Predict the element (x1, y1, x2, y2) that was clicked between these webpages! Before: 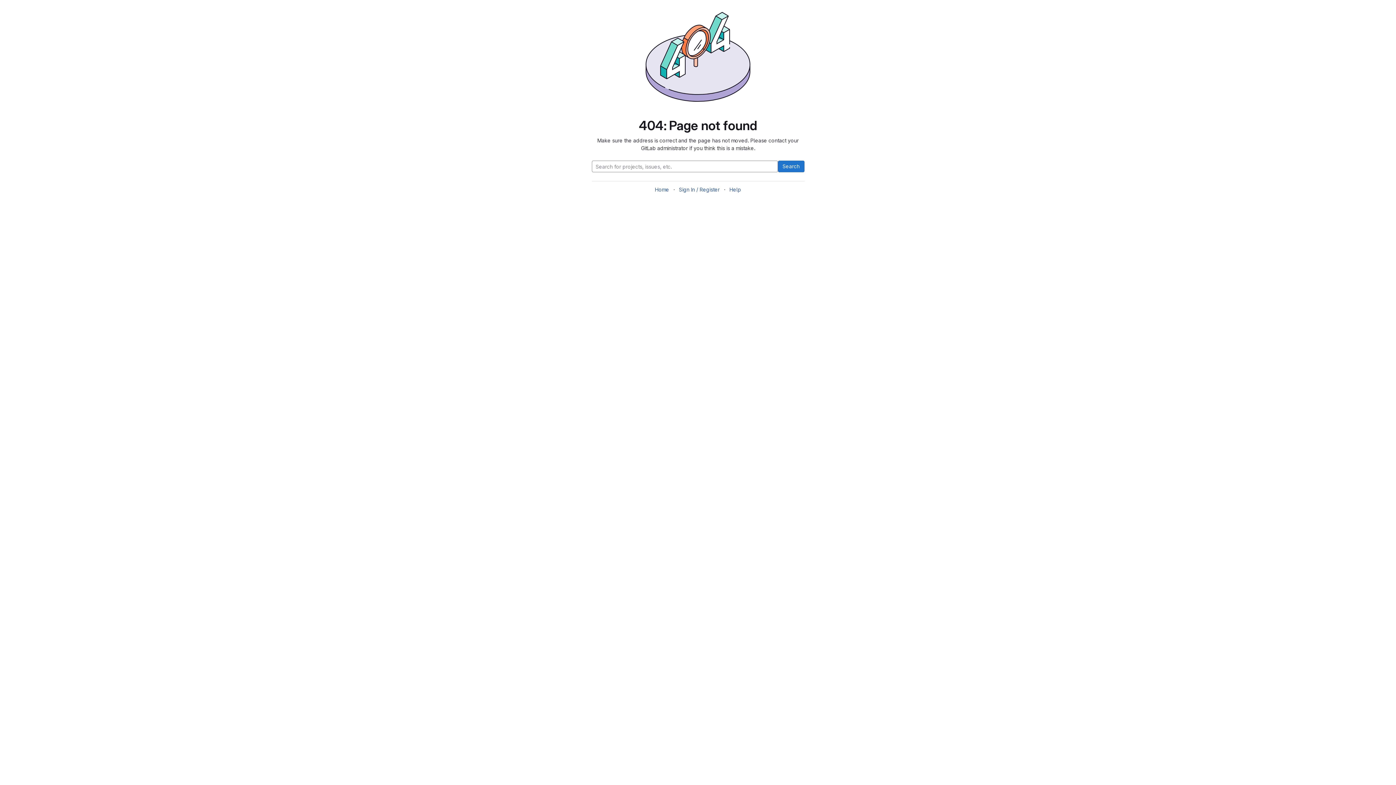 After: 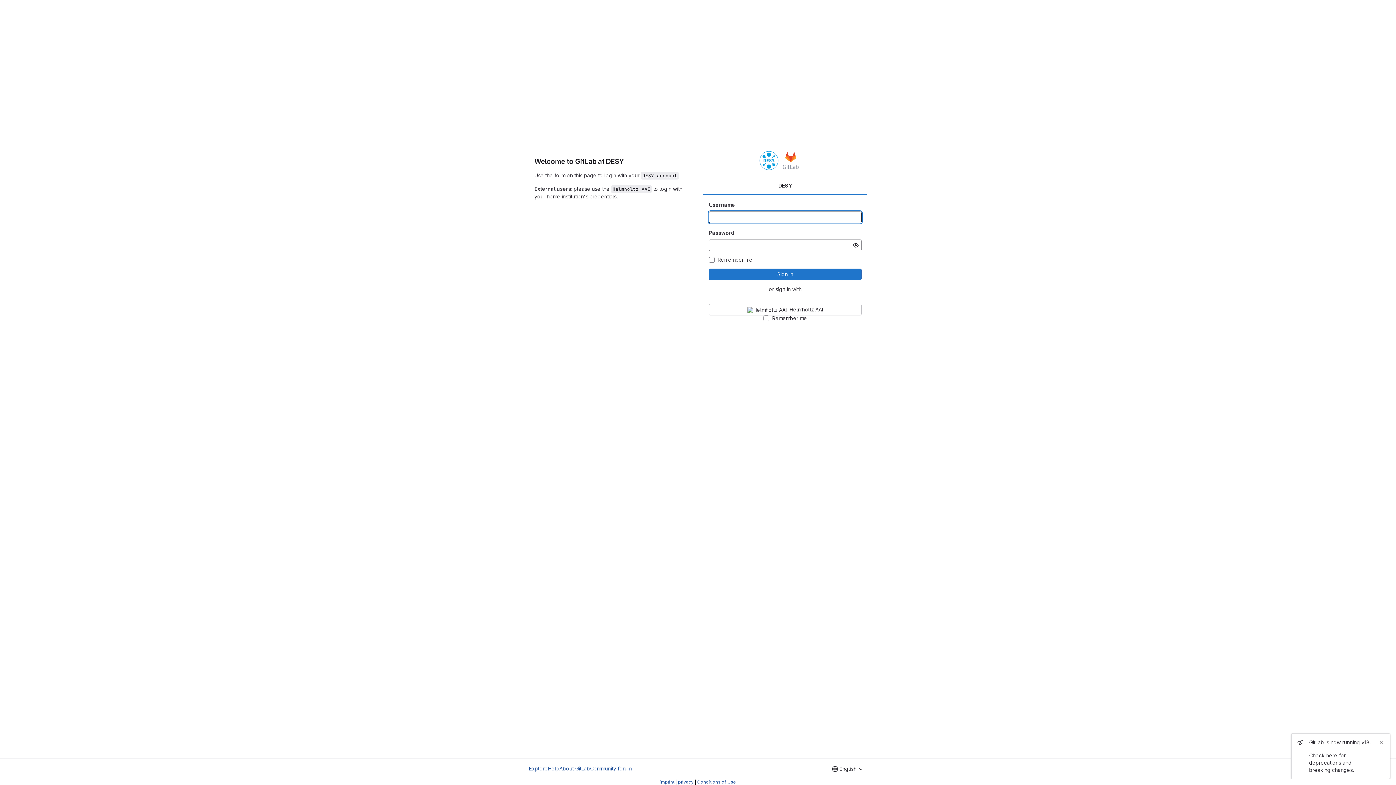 Action: bbox: (679, 186, 719, 192) label: Sign In / Register